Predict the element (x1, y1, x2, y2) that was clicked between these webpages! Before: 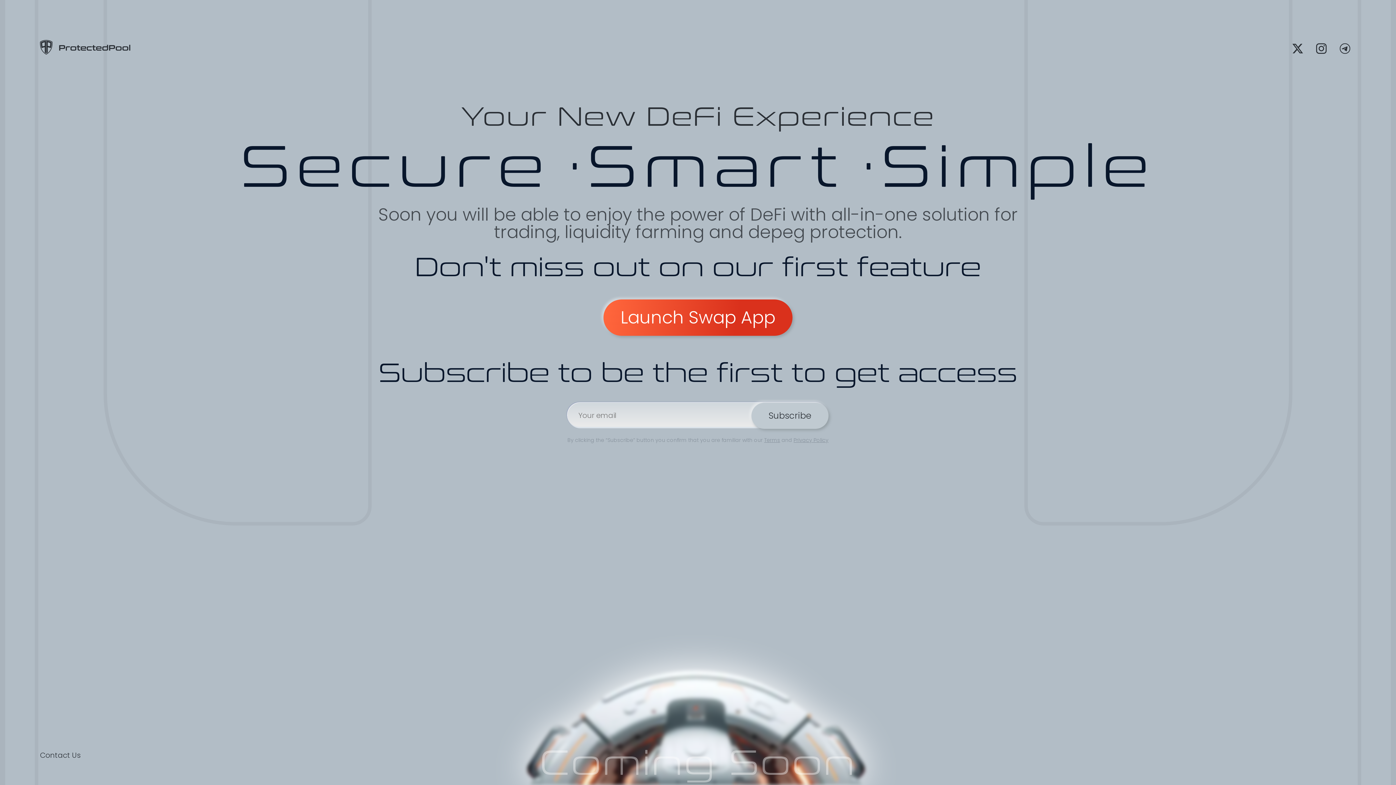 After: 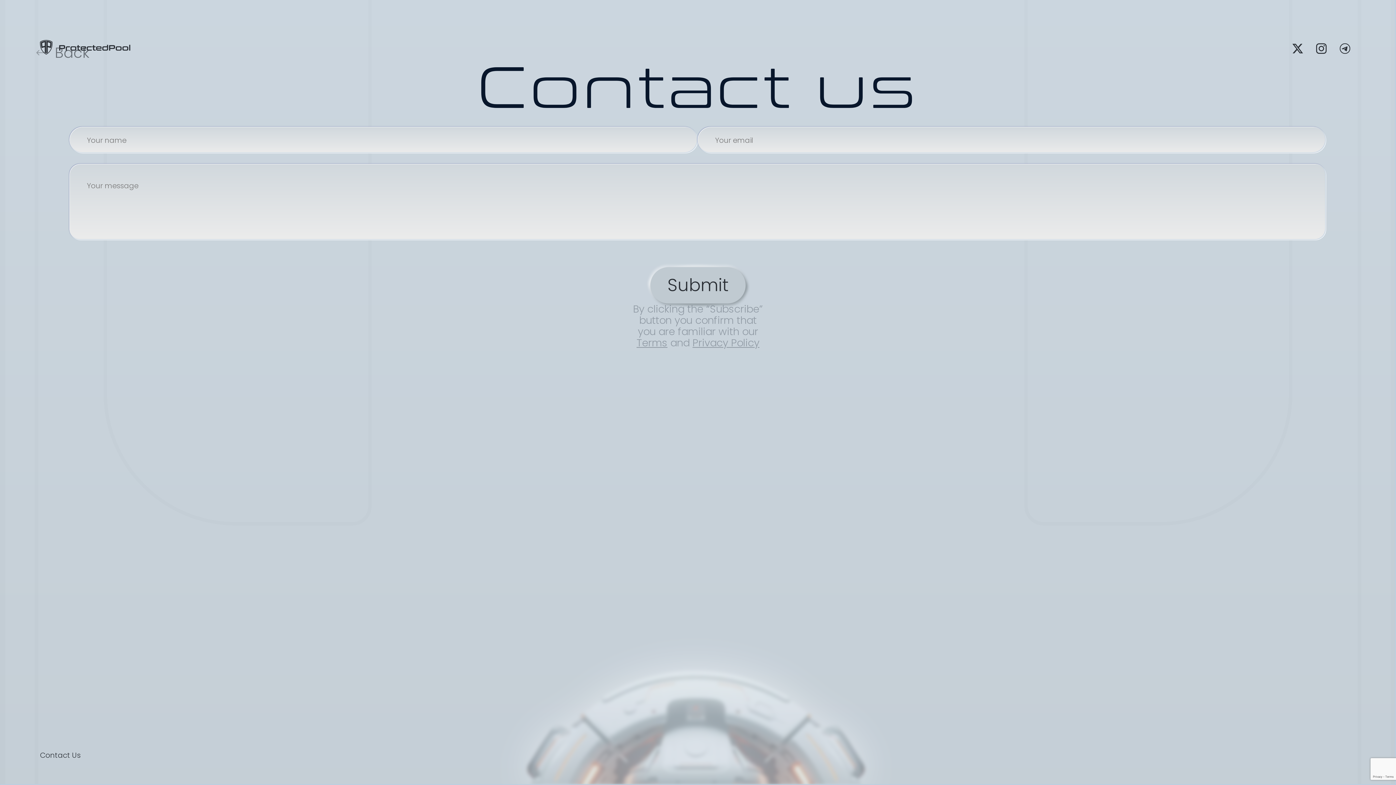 Action: bbox: (36, 747, 84, 763) label: Contact Us